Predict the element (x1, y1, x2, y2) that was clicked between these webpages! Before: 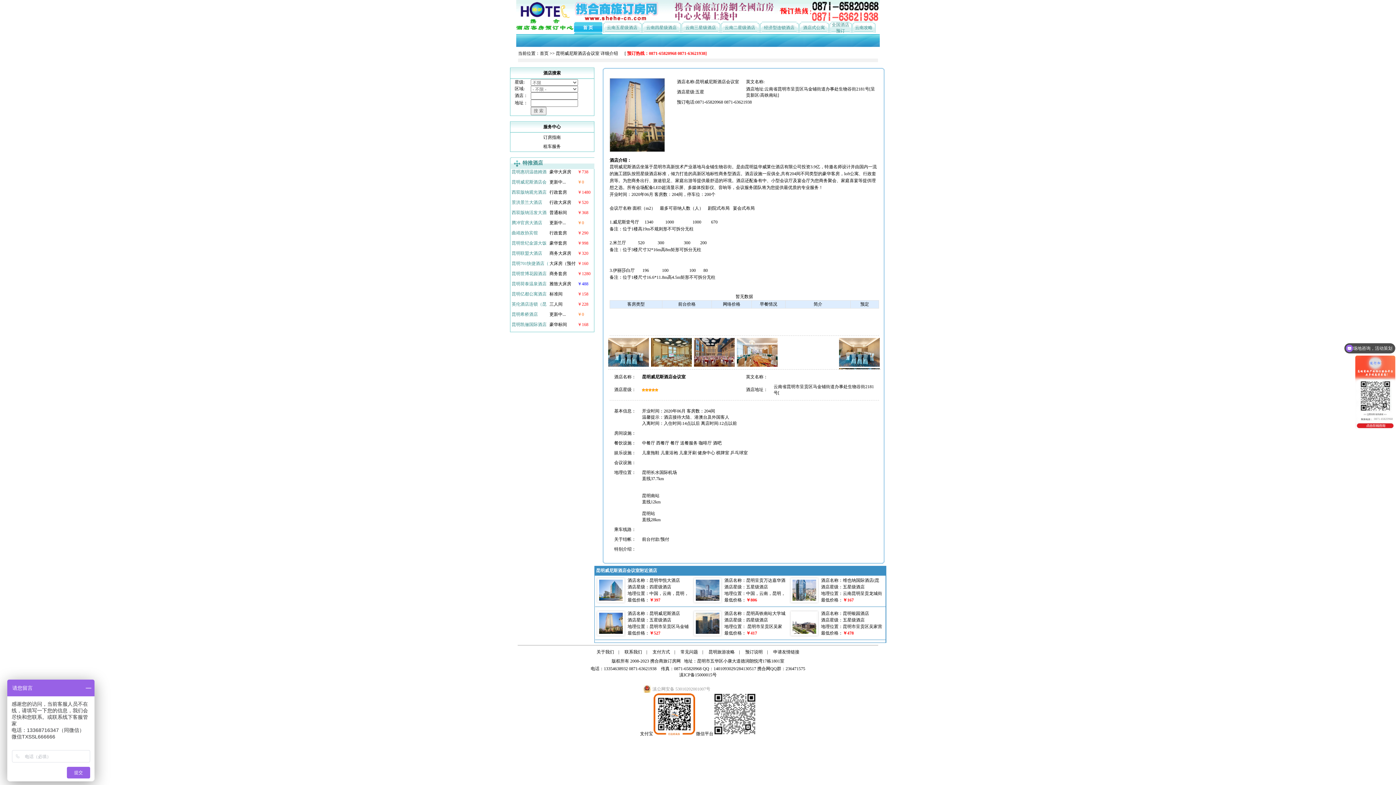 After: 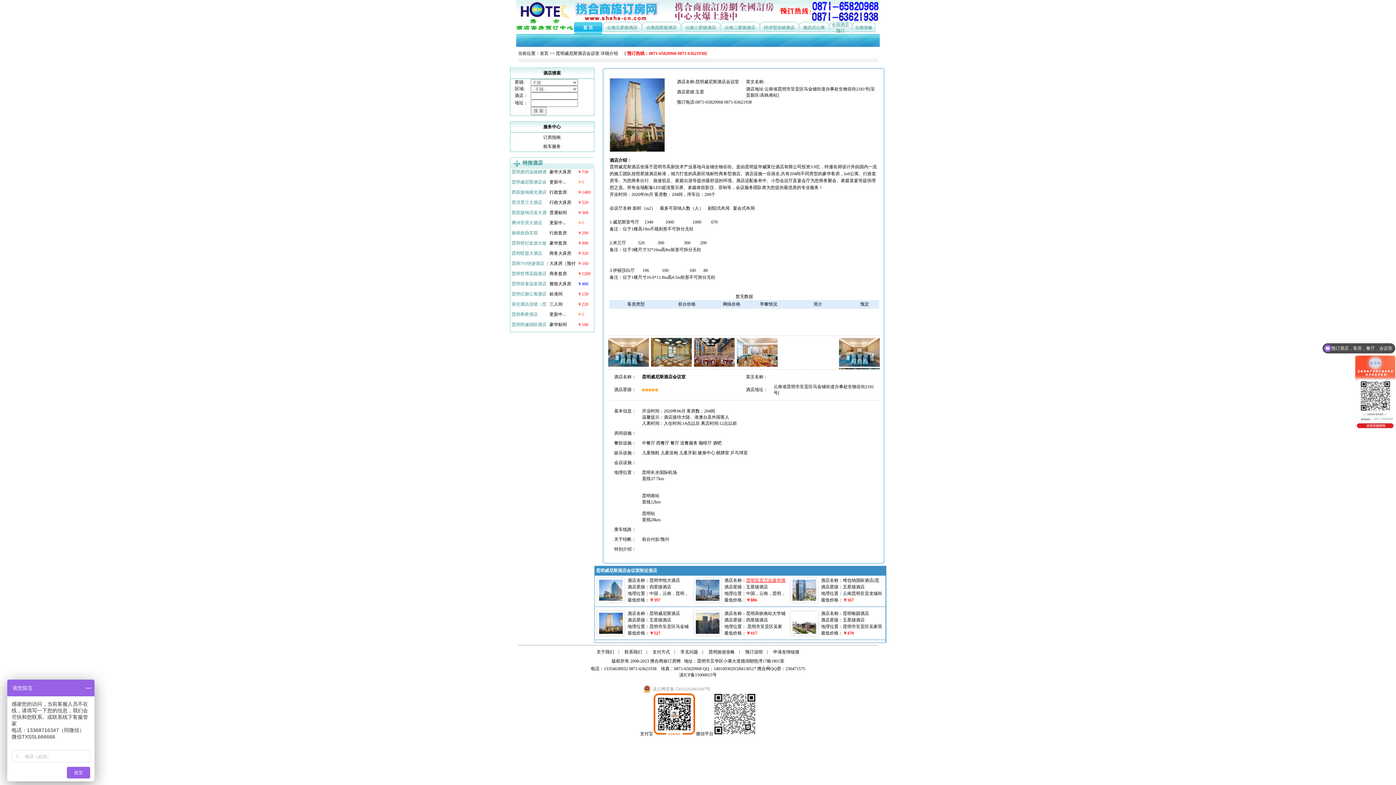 Action: label: 昆明呈贡万达嘉华酒 bbox: (746, 578, 785, 583)